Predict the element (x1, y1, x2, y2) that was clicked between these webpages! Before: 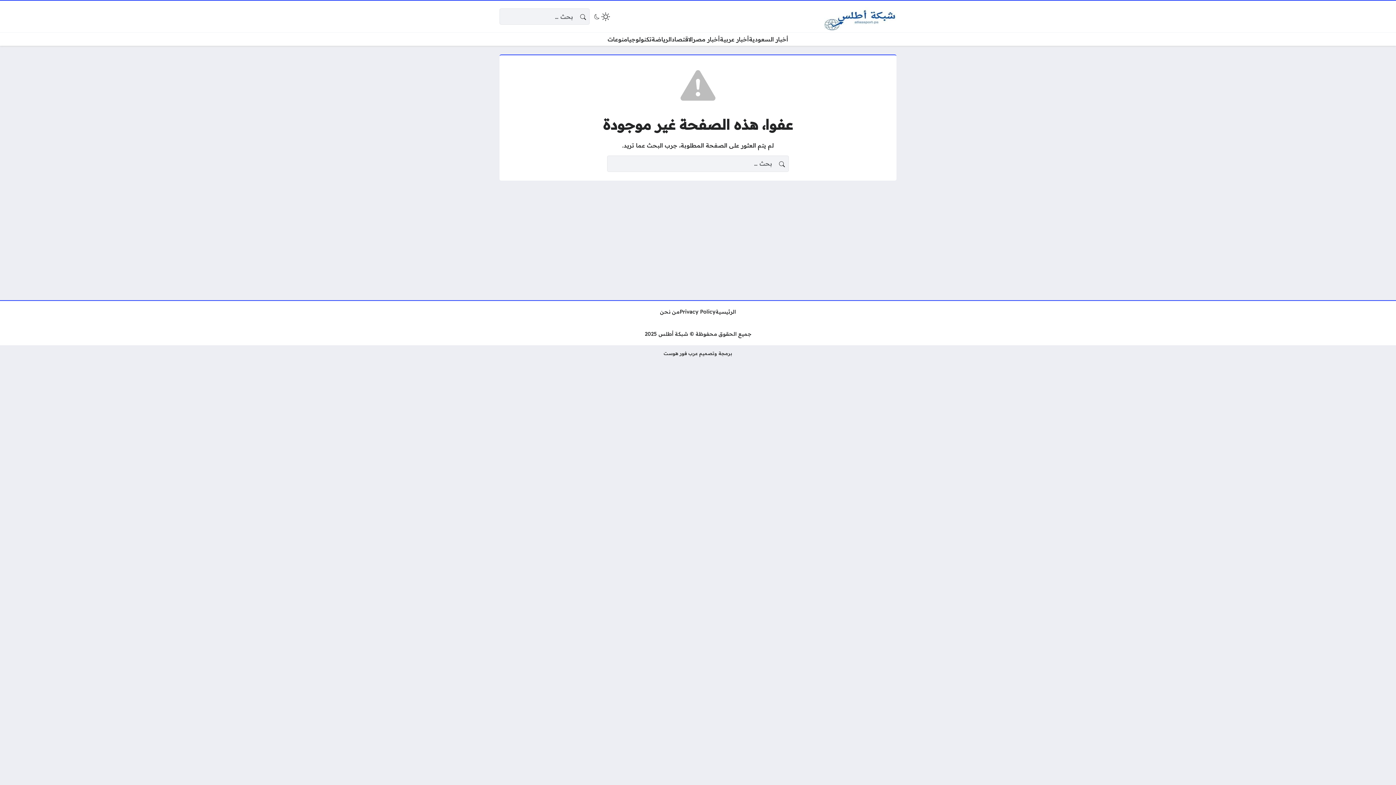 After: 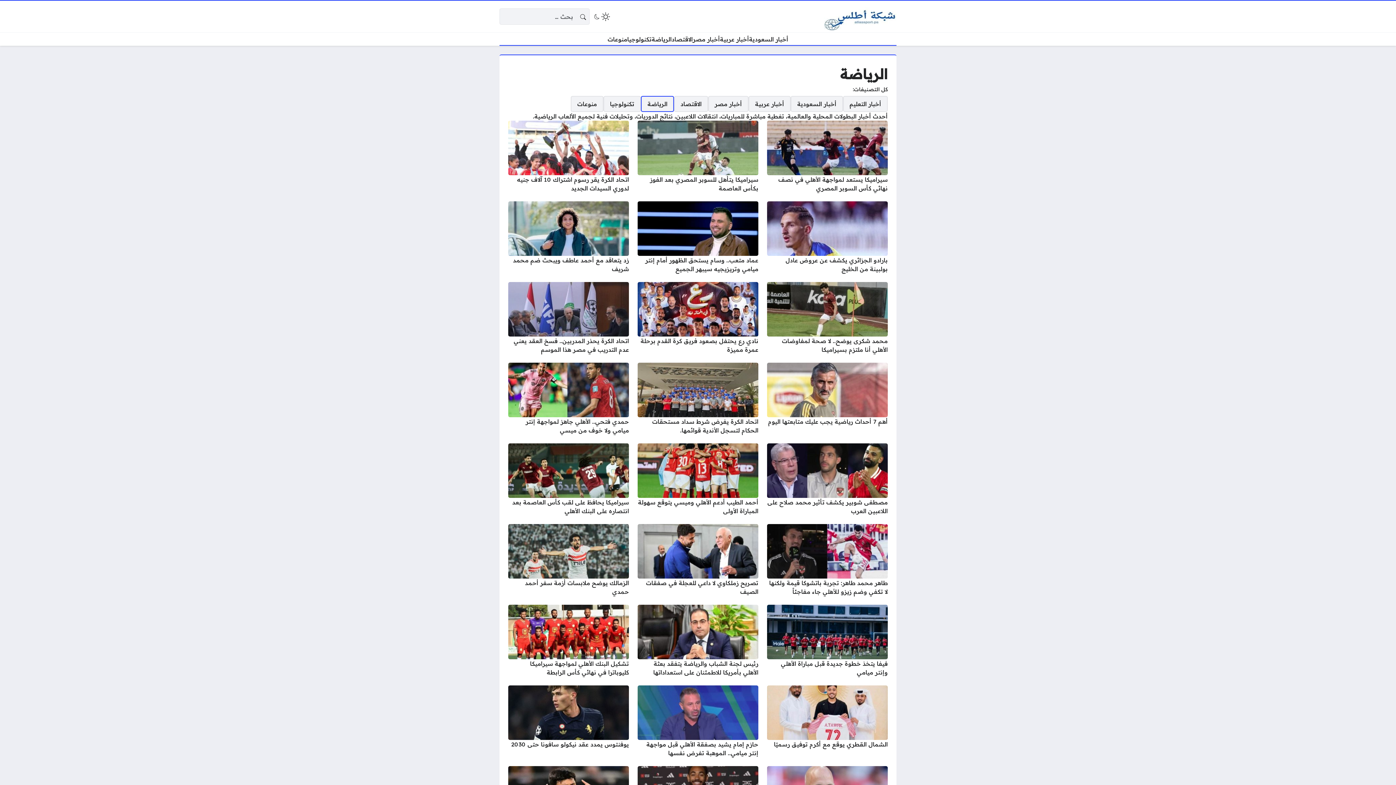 Action: label: الرياضة bbox: (651, 34, 671, 43)